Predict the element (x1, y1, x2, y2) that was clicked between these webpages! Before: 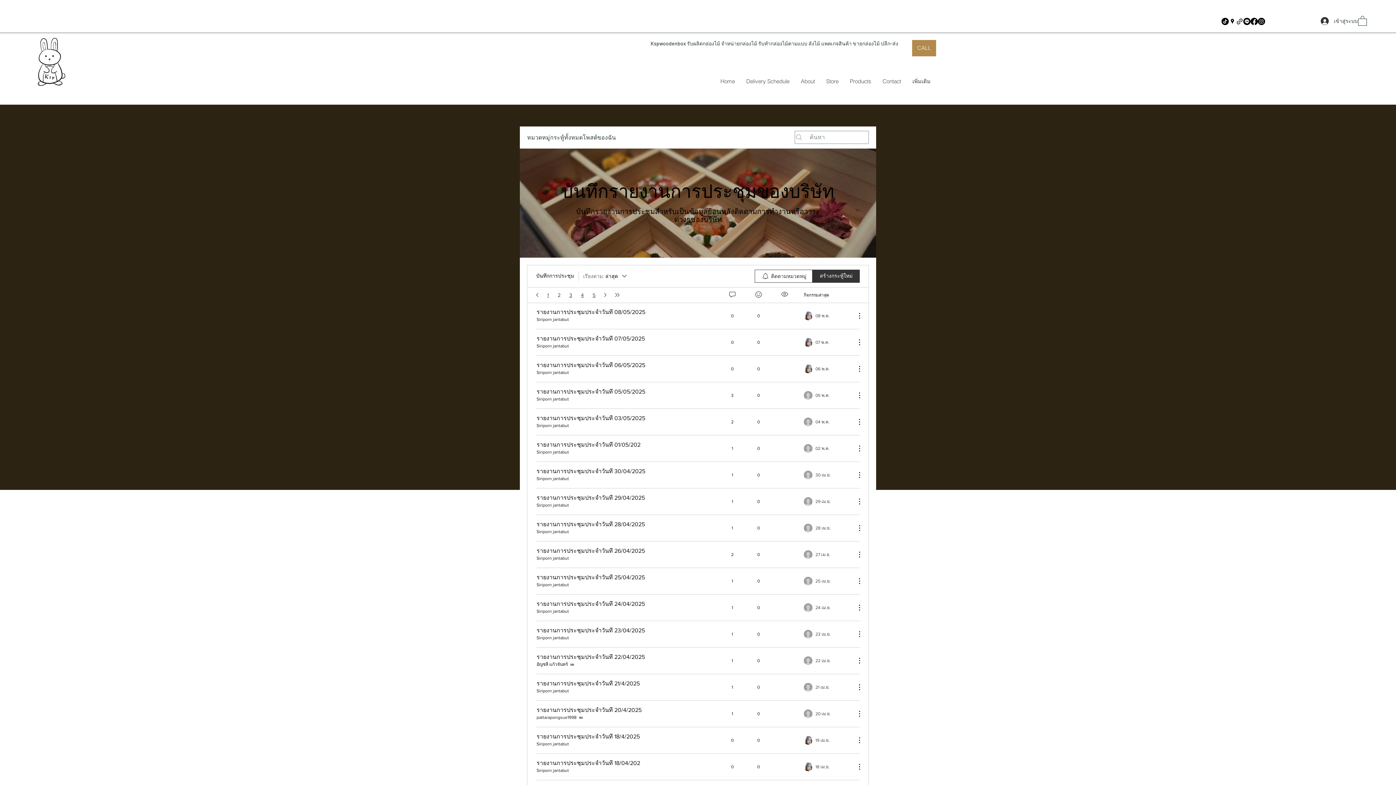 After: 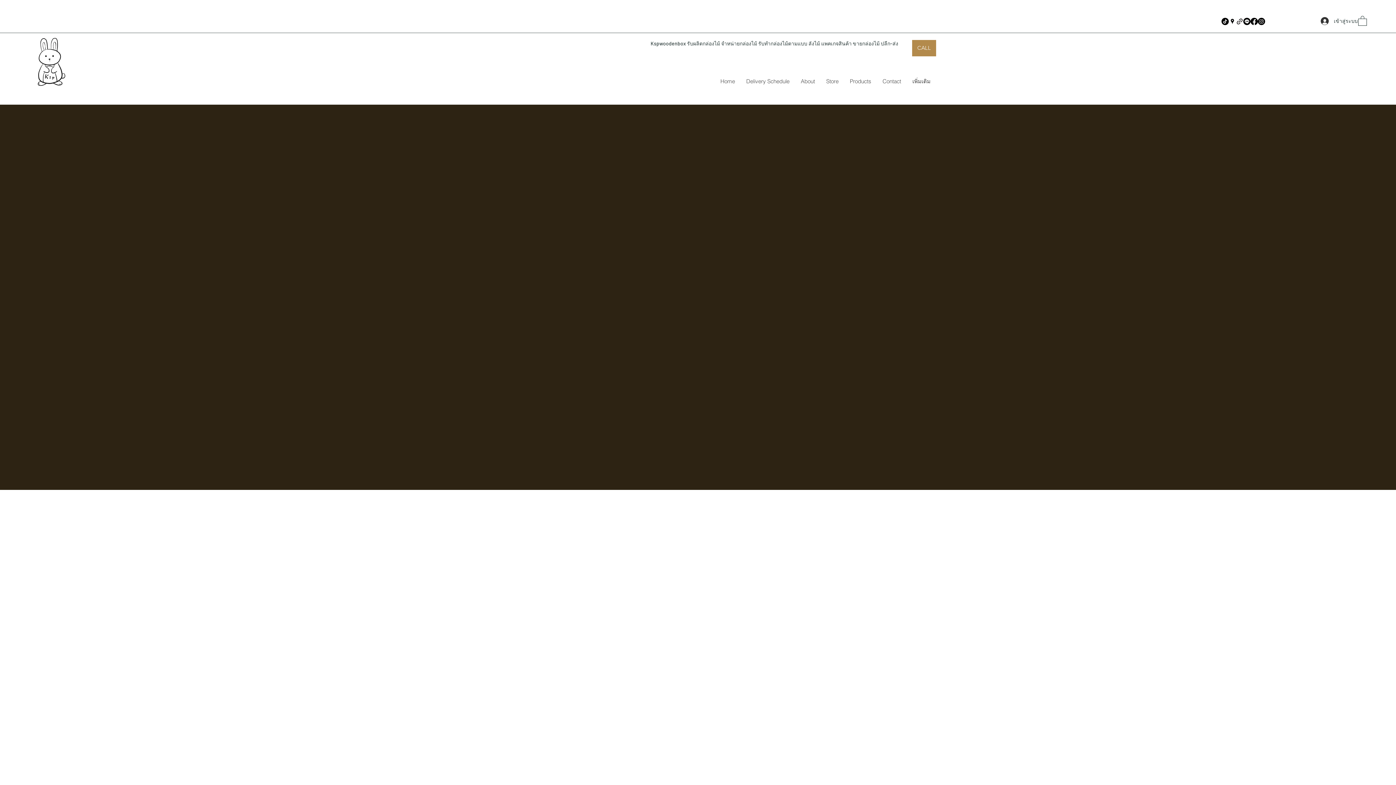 Action: bbox: (804, 444, 850, 452) label: Navigate to most recent activity